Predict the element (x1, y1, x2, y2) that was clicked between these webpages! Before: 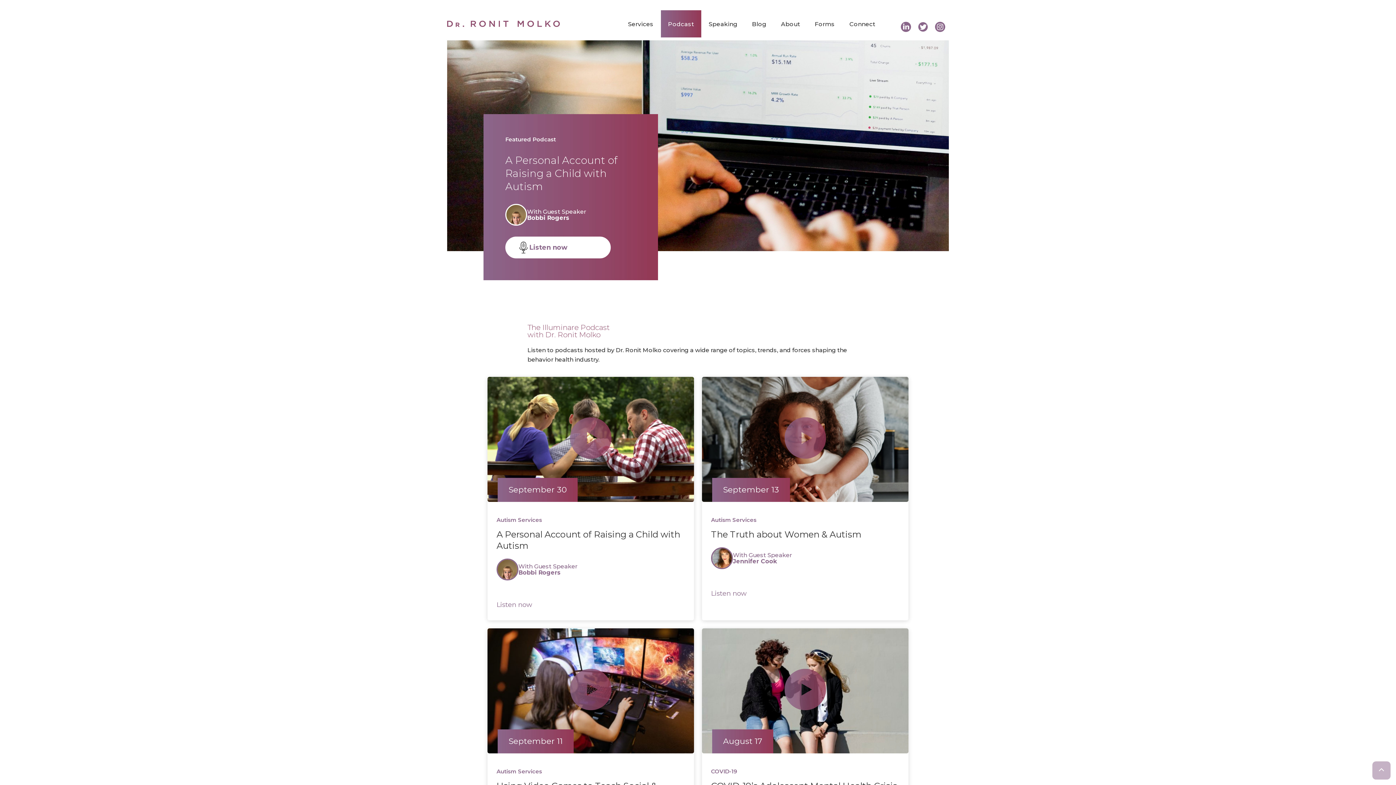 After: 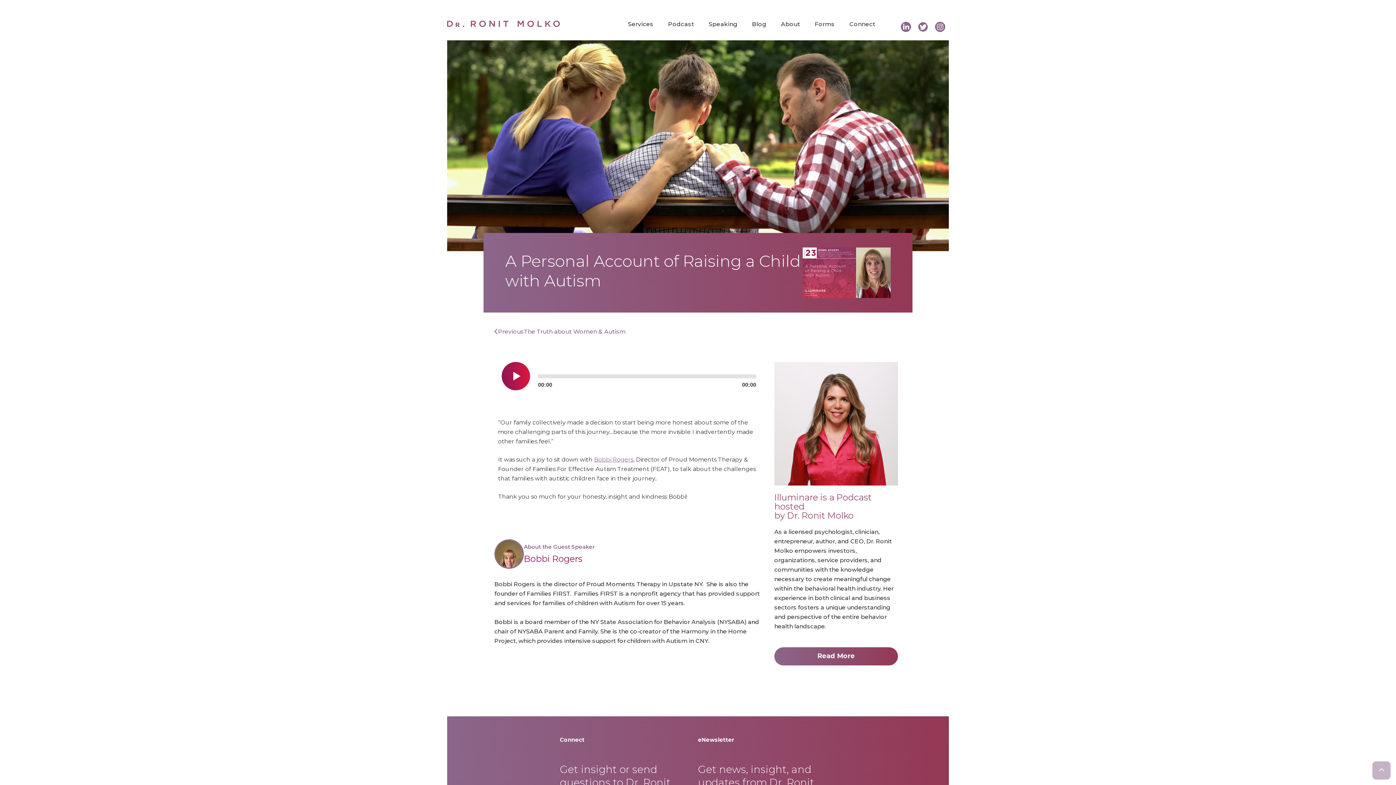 Action: bbox: (487, 377, 694, 620) label: Listen to podcast episode about A Personal Account of Raising a Child with Autism